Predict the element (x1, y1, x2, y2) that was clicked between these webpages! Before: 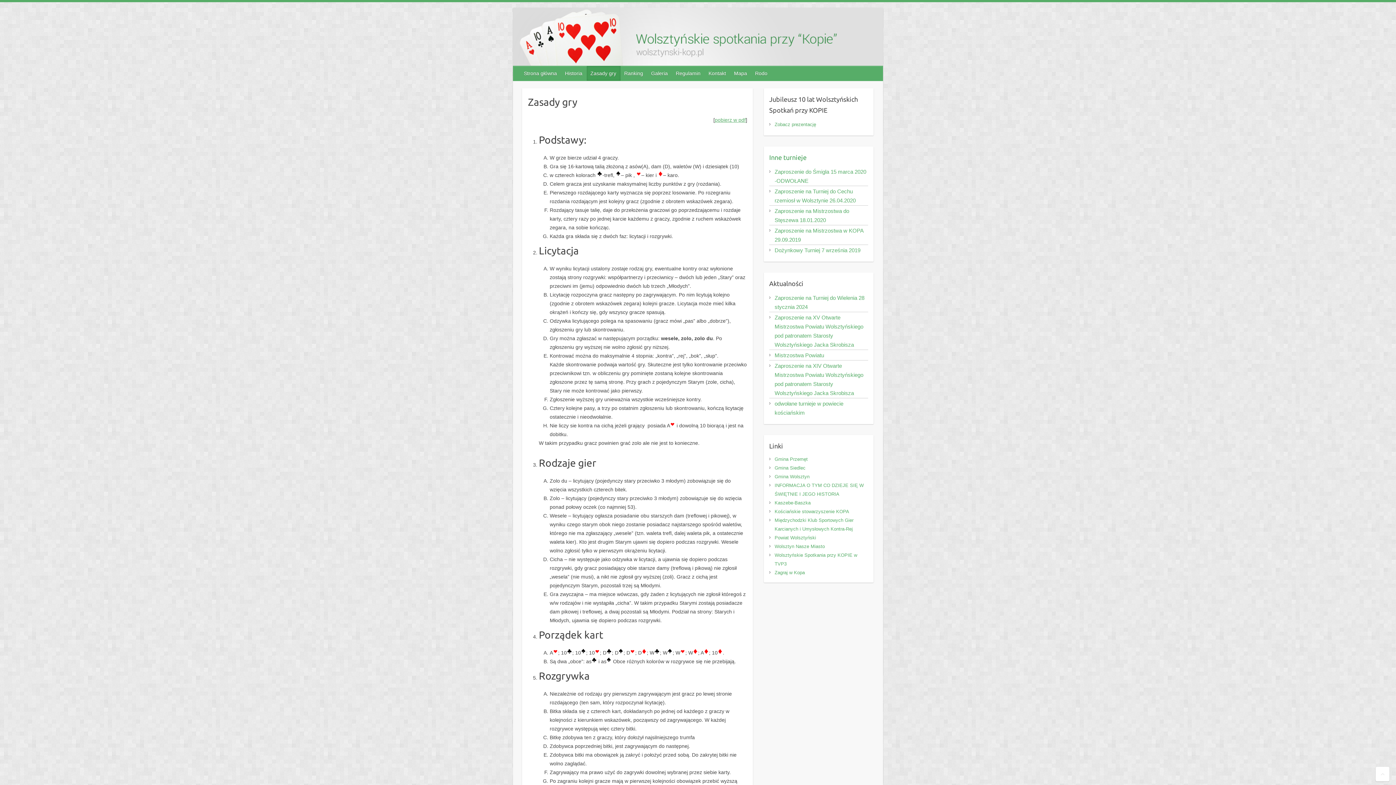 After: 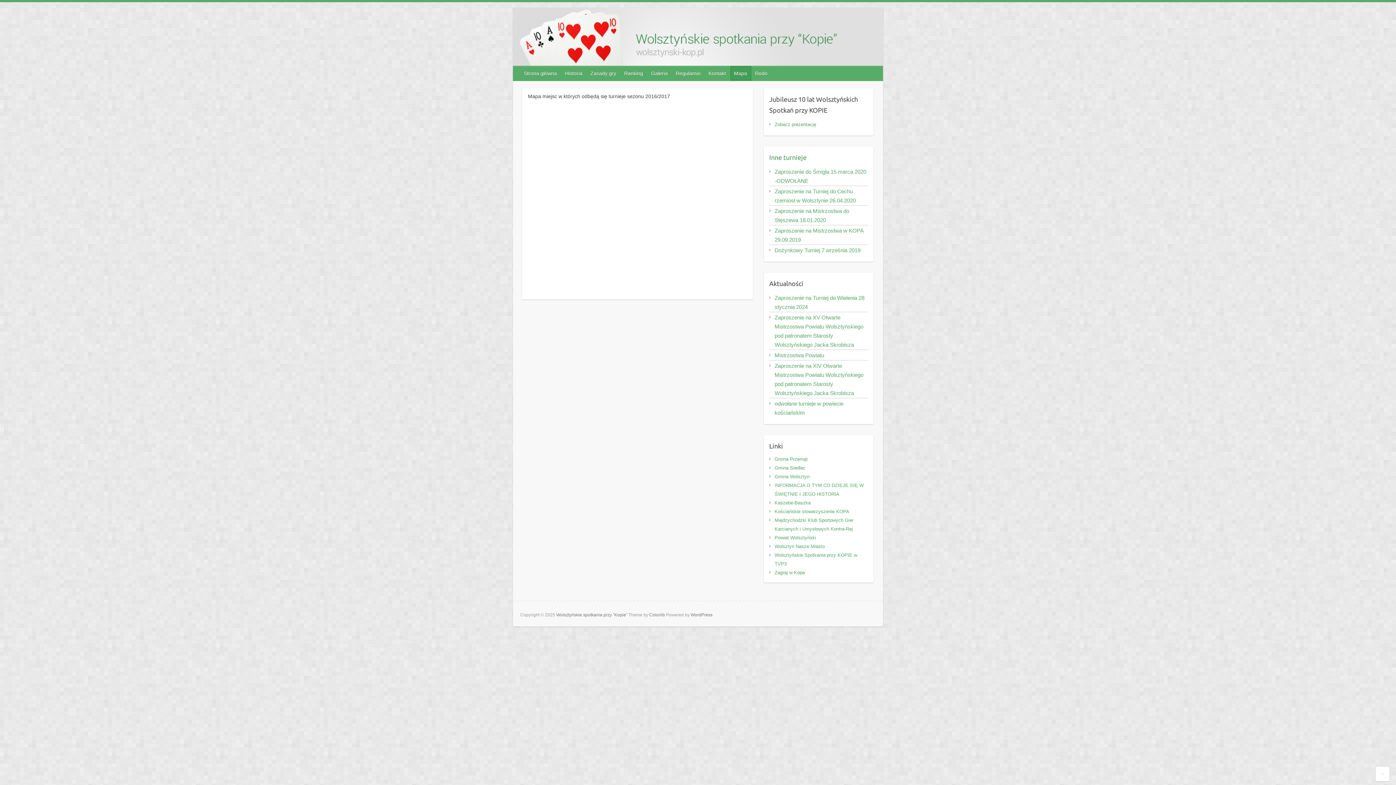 Action: label: Mapa bbox: (730, 66, 751, 80)